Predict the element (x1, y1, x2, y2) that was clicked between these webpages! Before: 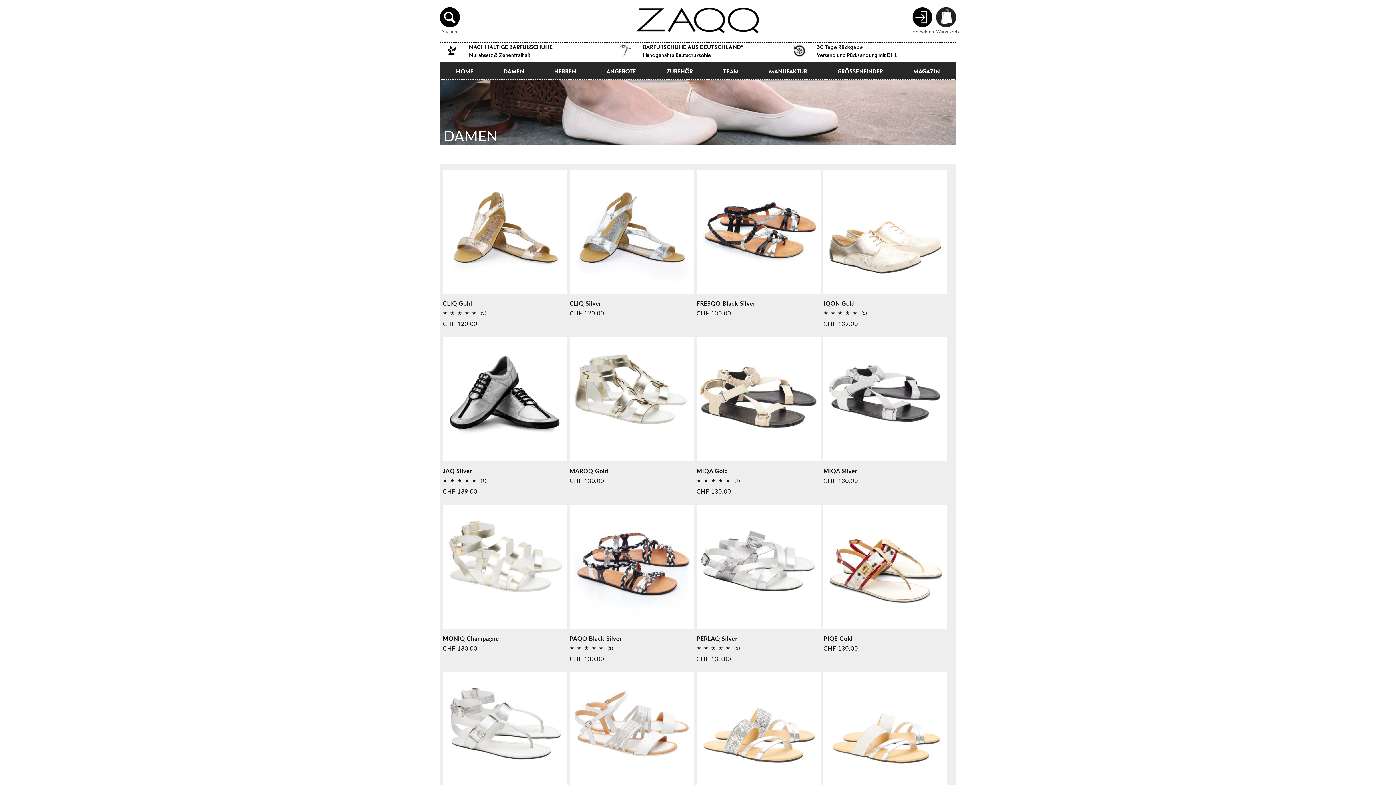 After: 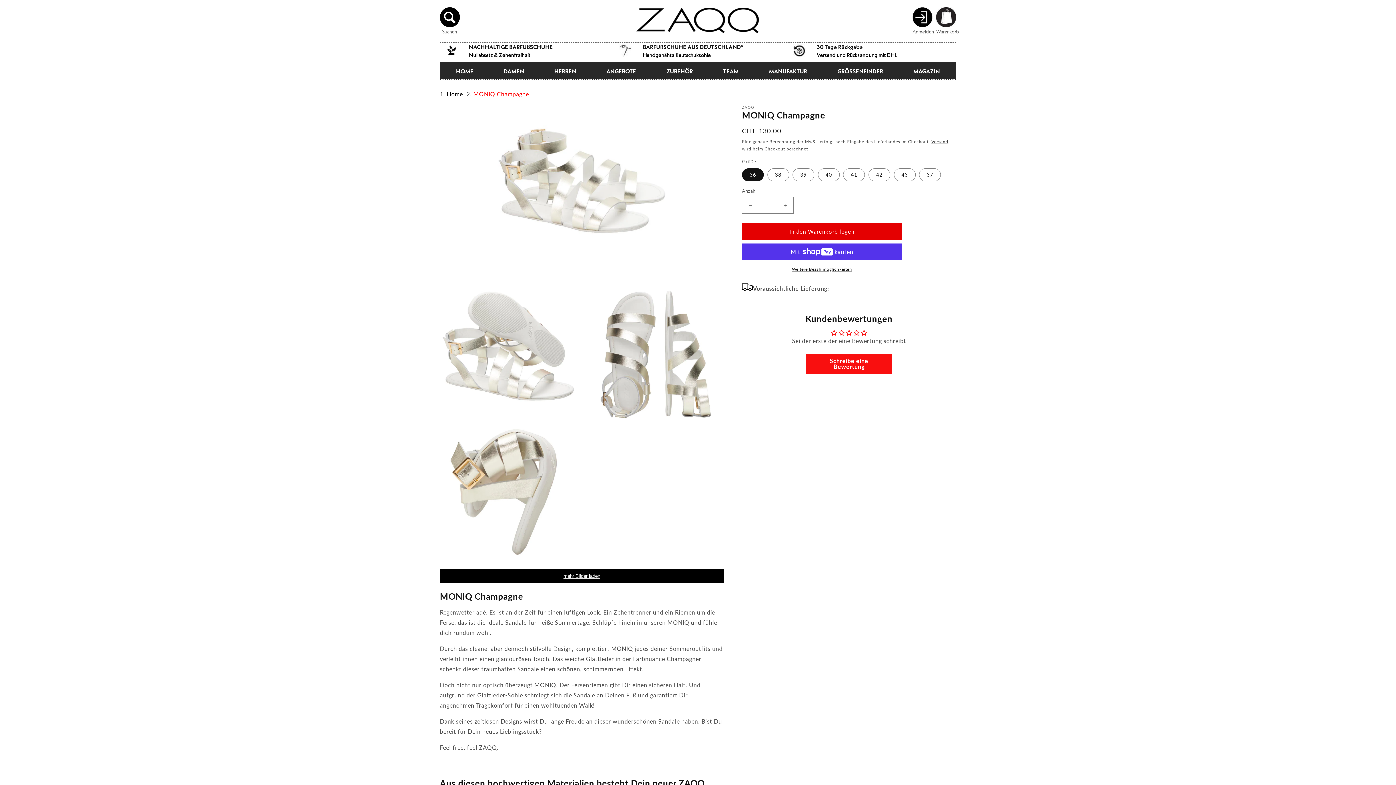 Action: bbox: (442, 635, 566, 642) label: MONIQ Champagne